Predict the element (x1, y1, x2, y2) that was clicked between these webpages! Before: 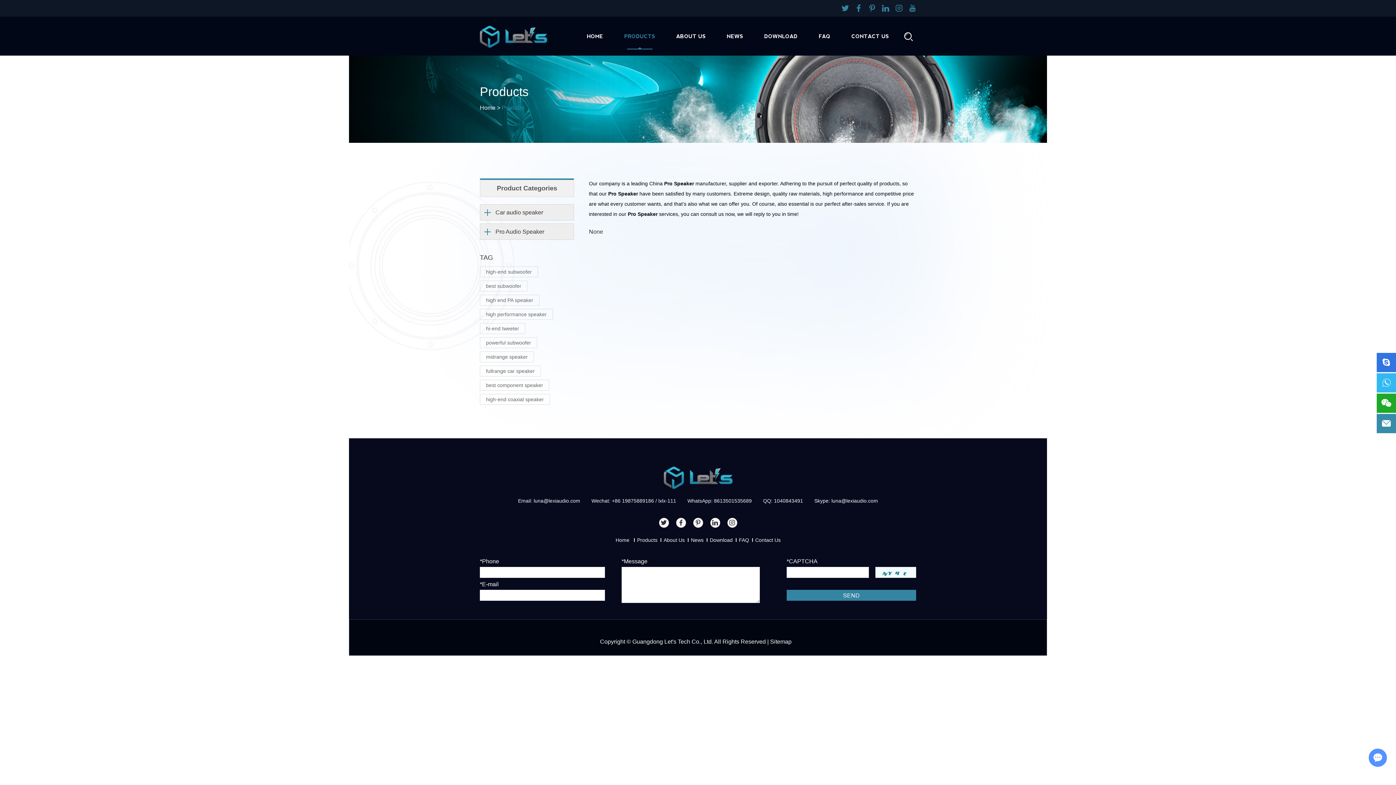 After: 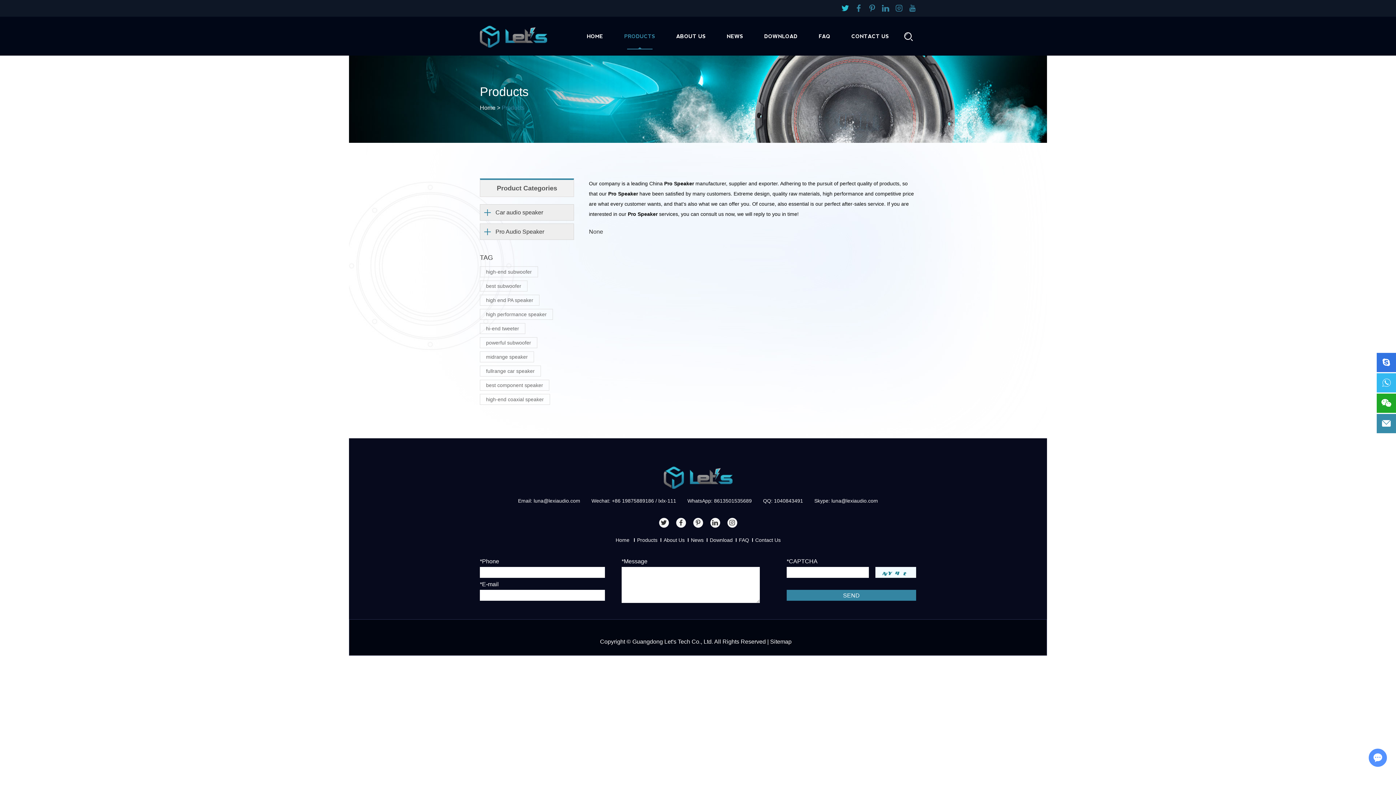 Action: bbox: (841, 3, 849, 13)